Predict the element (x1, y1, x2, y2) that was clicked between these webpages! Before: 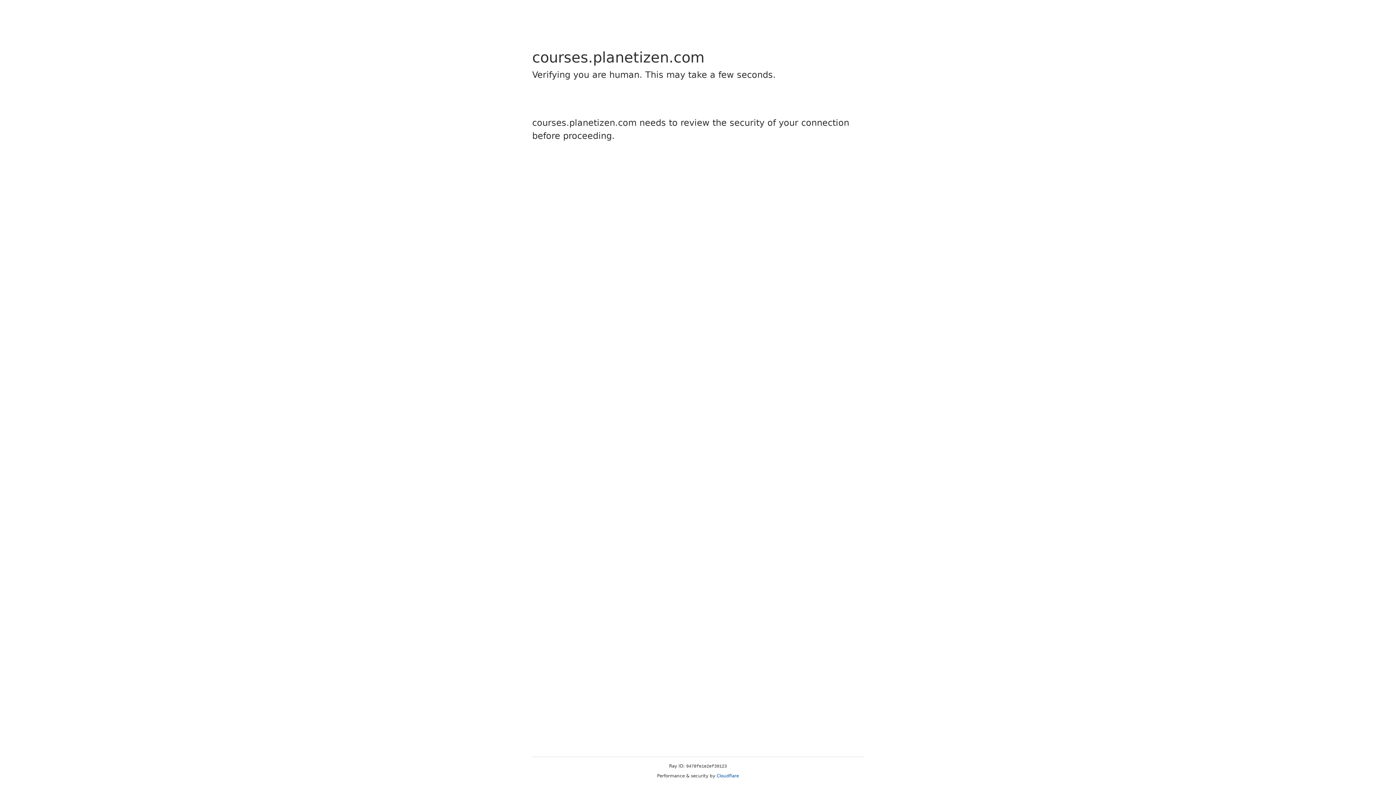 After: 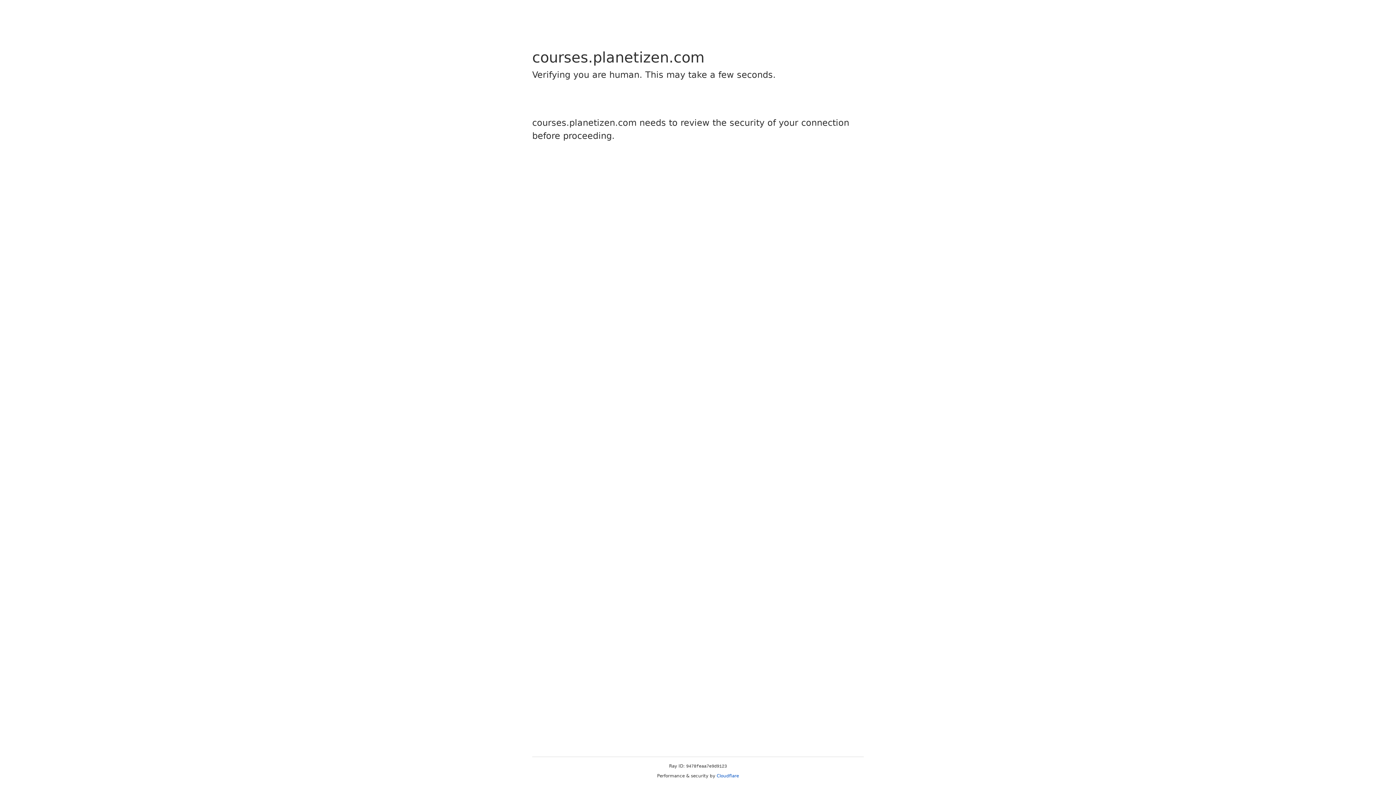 Action: label: Cloudflare bbox: (716, 773, 739, 778)